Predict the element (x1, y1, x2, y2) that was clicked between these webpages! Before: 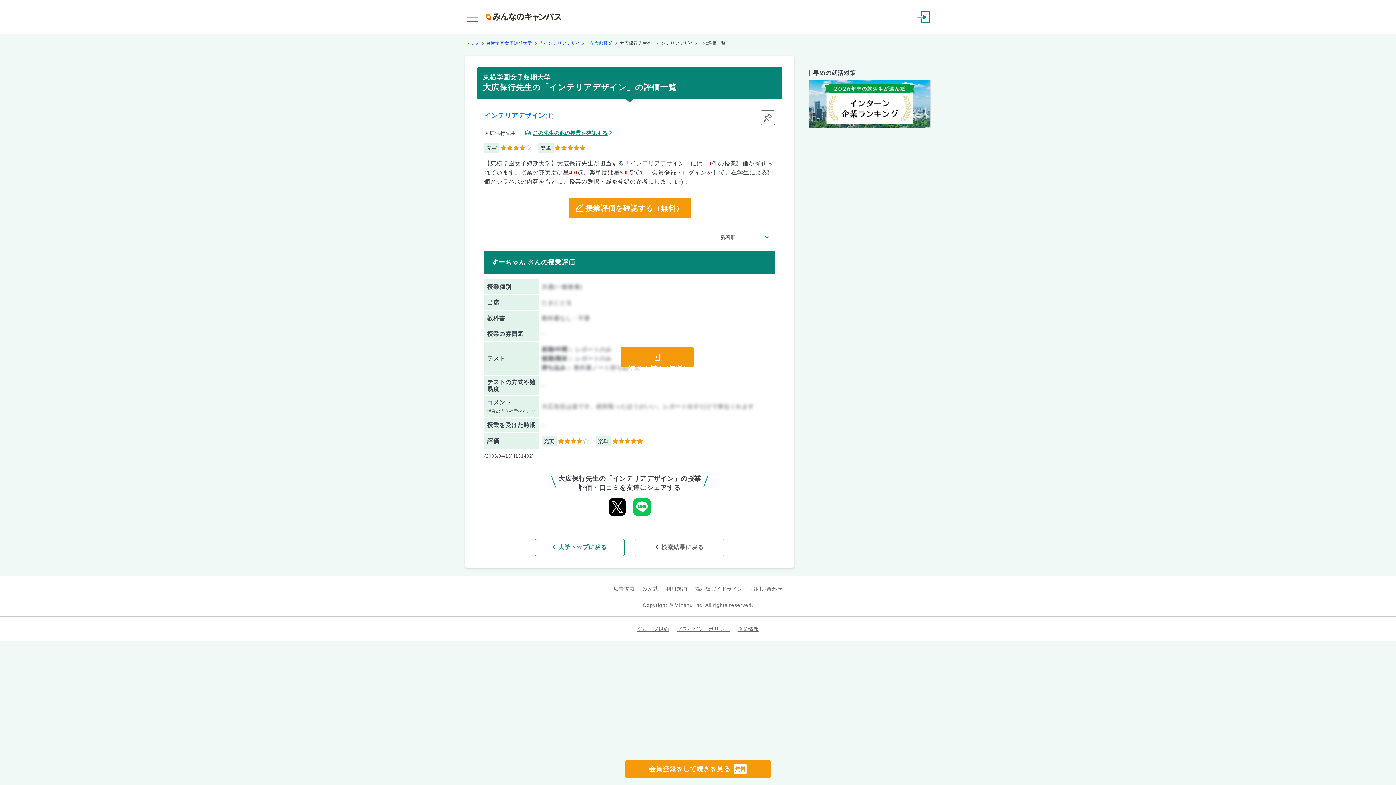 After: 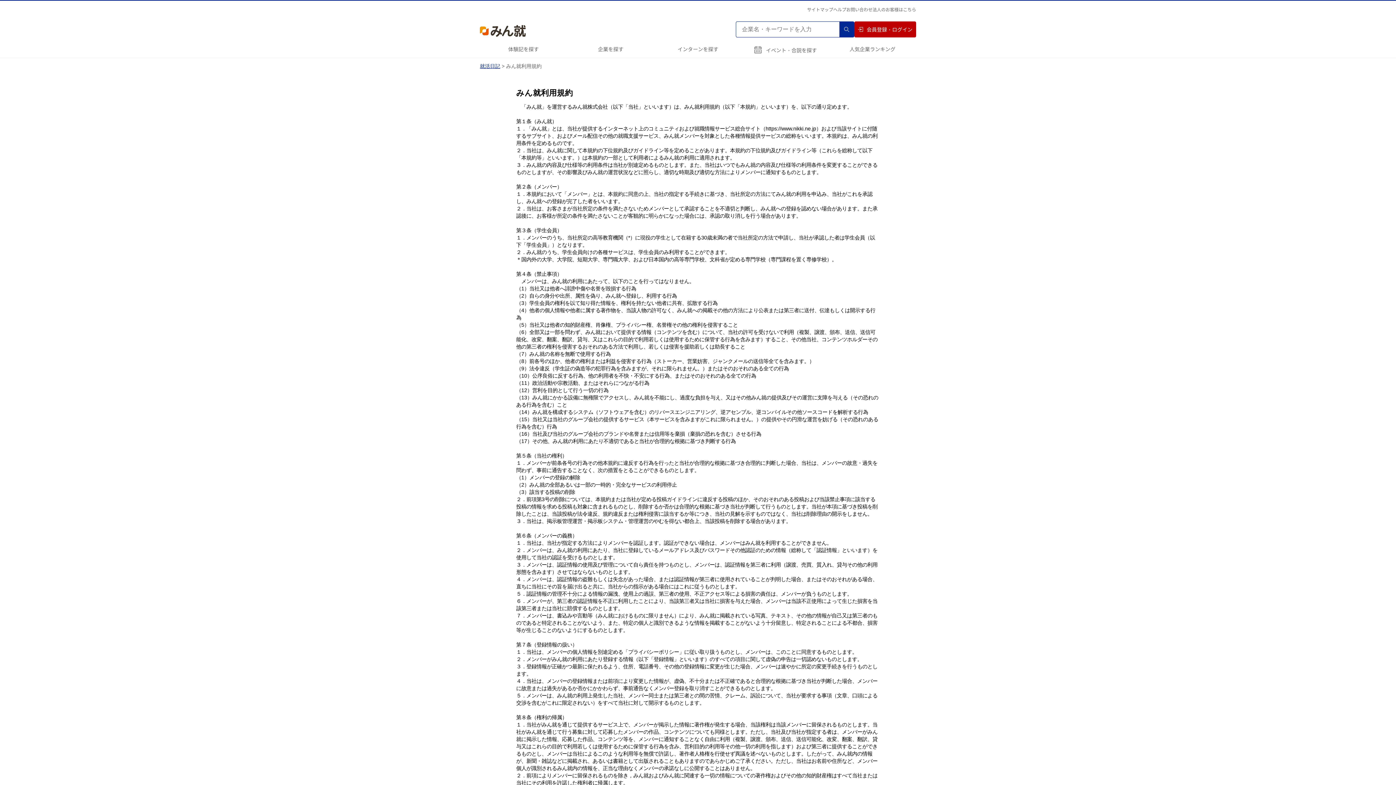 Action: label: 利用規約 bbox: (666, 586, 687, 592)